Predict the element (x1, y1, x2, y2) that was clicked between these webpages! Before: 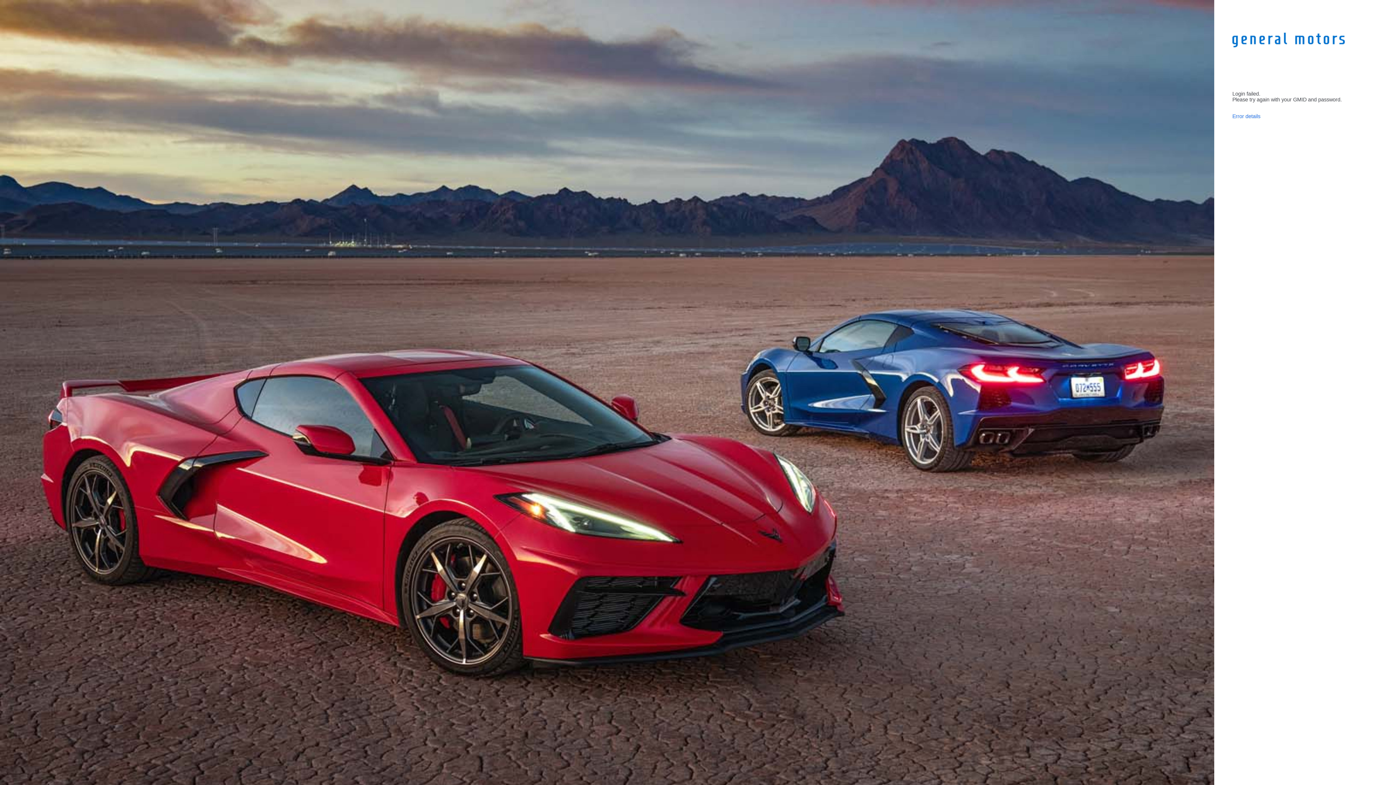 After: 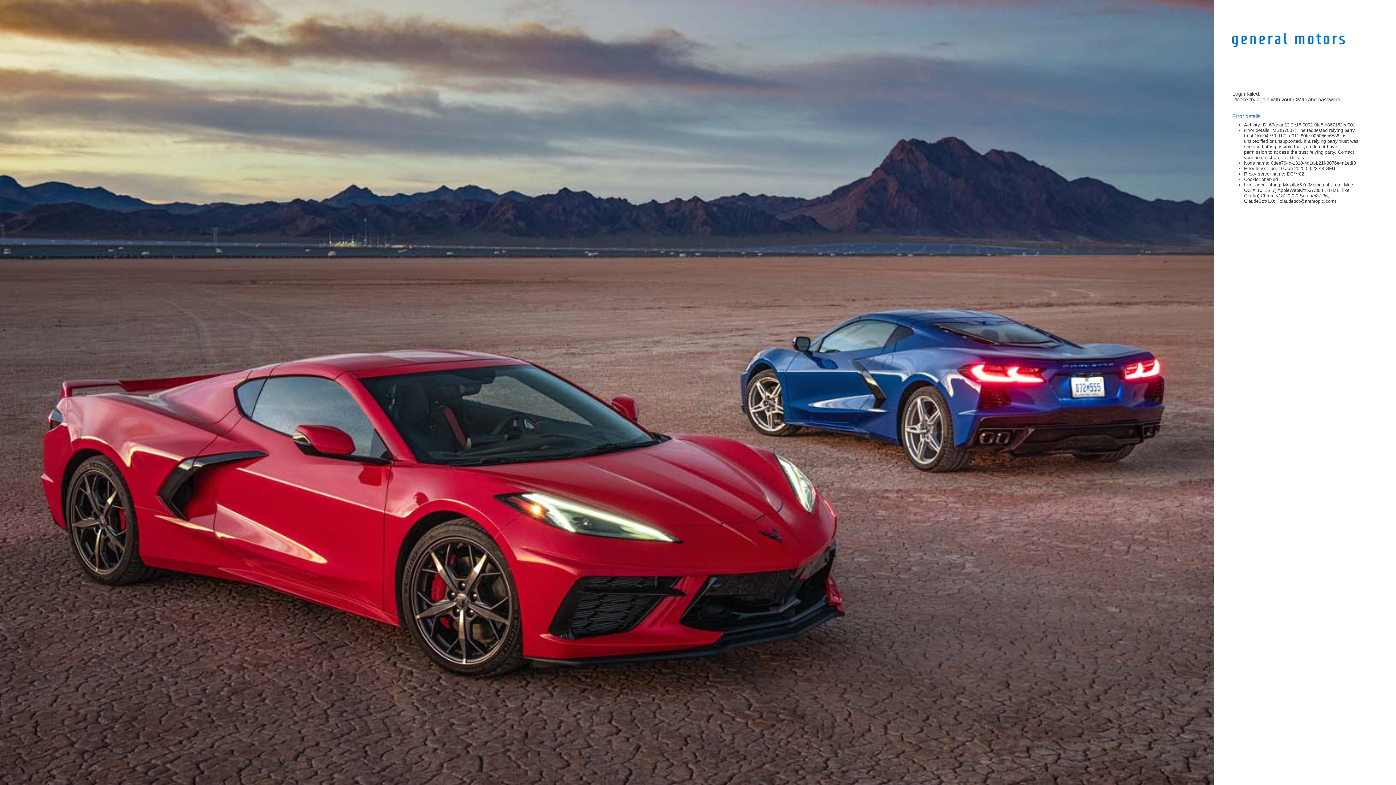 Action: bbox: (1232, 113, 1360, 119) label: Error details